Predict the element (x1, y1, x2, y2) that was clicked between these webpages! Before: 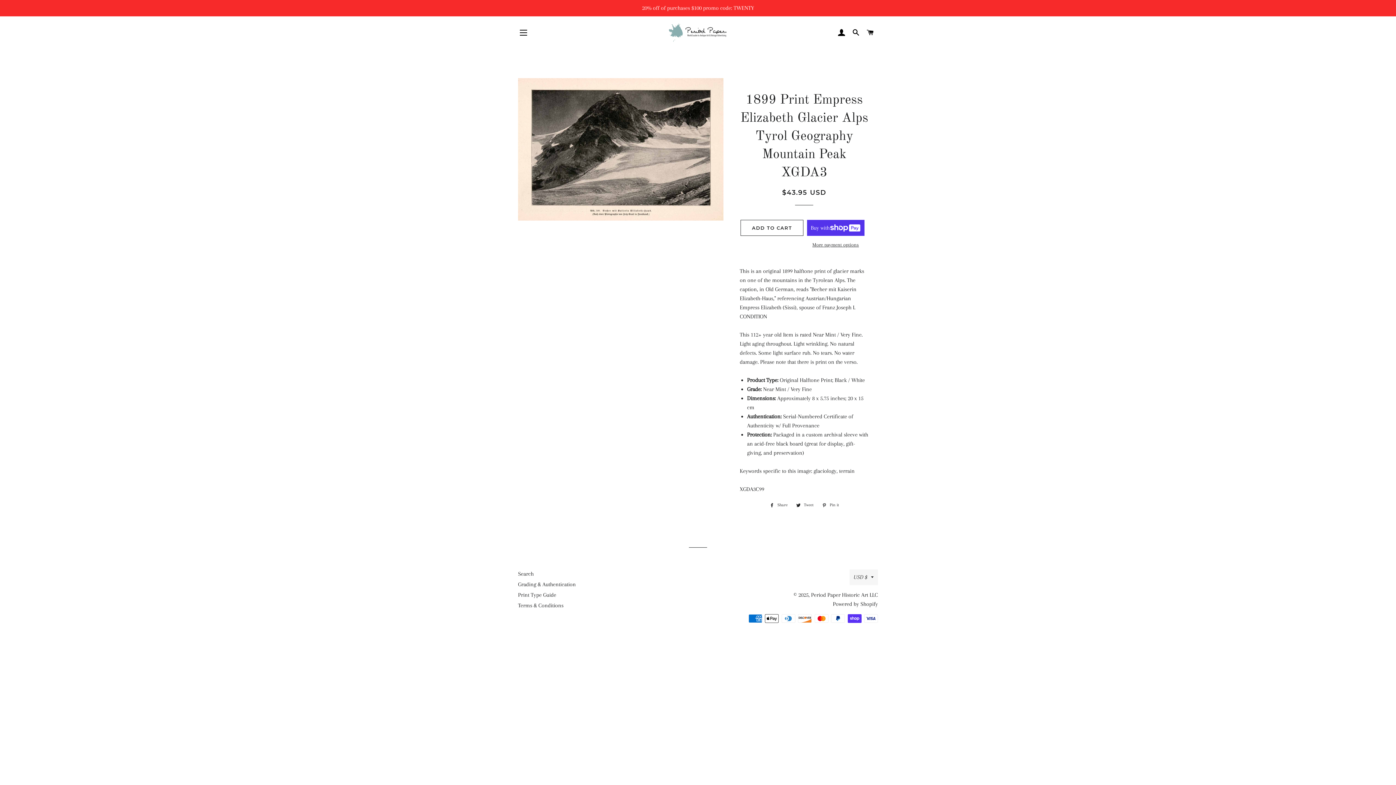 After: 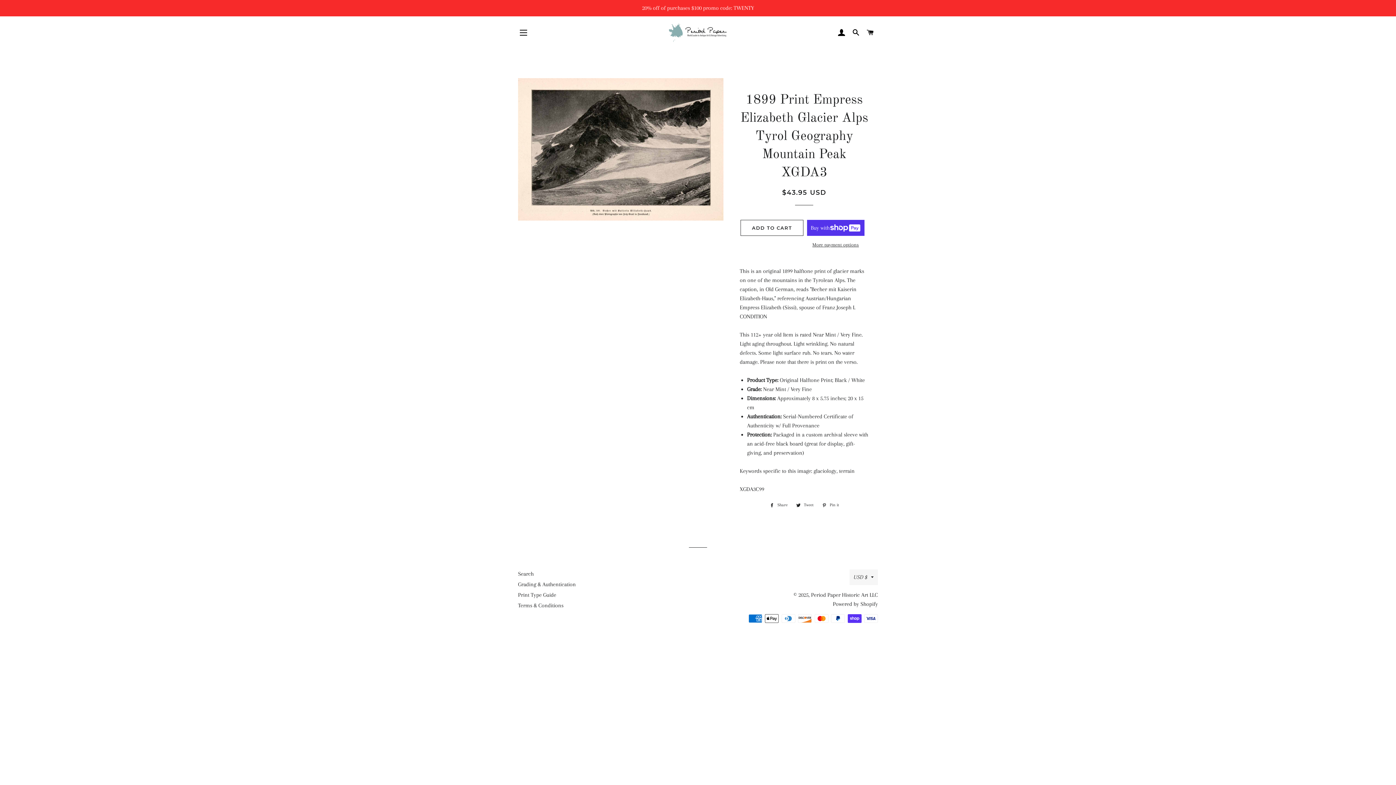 Action: bbox: (792, 501, 817, 509) label:  Tweet
Tweet on Twitter